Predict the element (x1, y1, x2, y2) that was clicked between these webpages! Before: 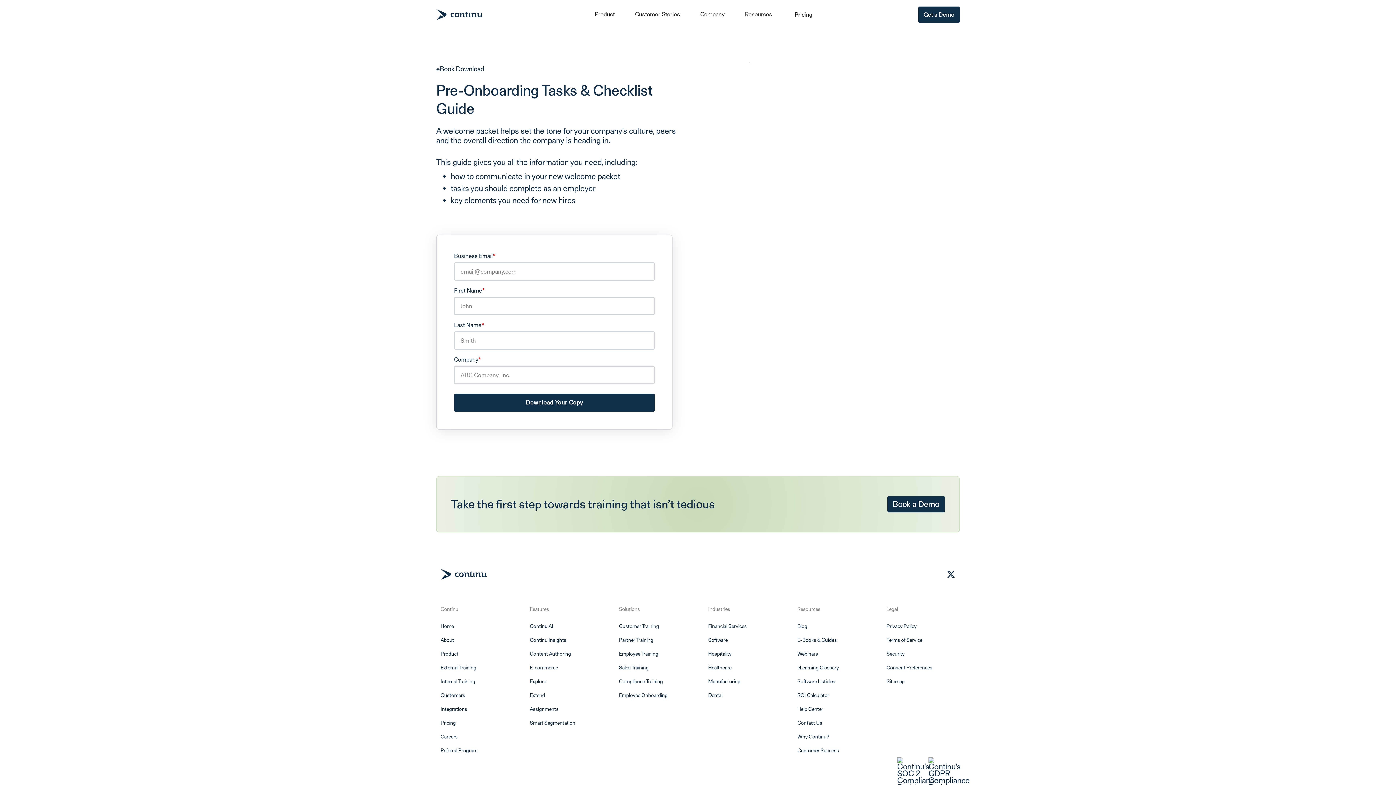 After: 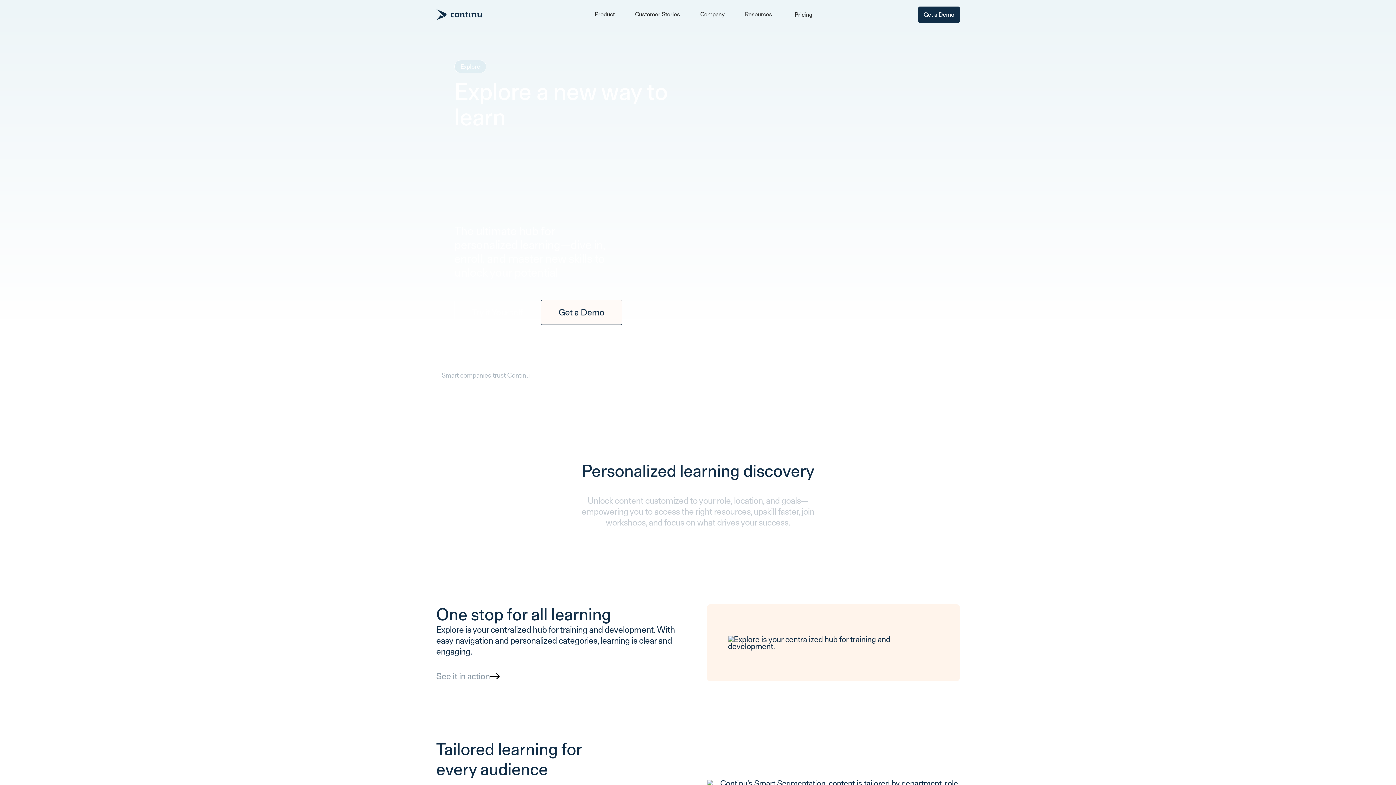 Action: bbox: (525, 674, 603, 688) label: Explore